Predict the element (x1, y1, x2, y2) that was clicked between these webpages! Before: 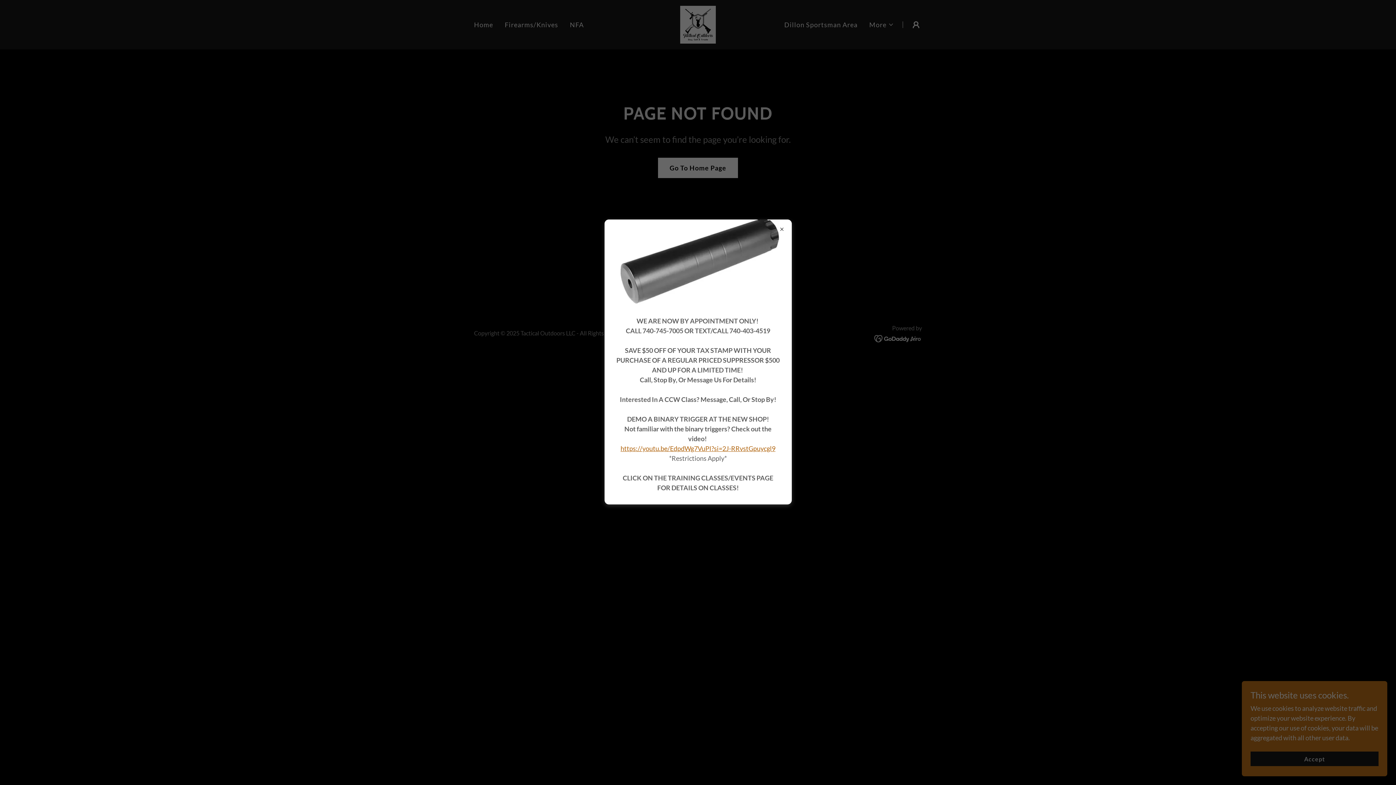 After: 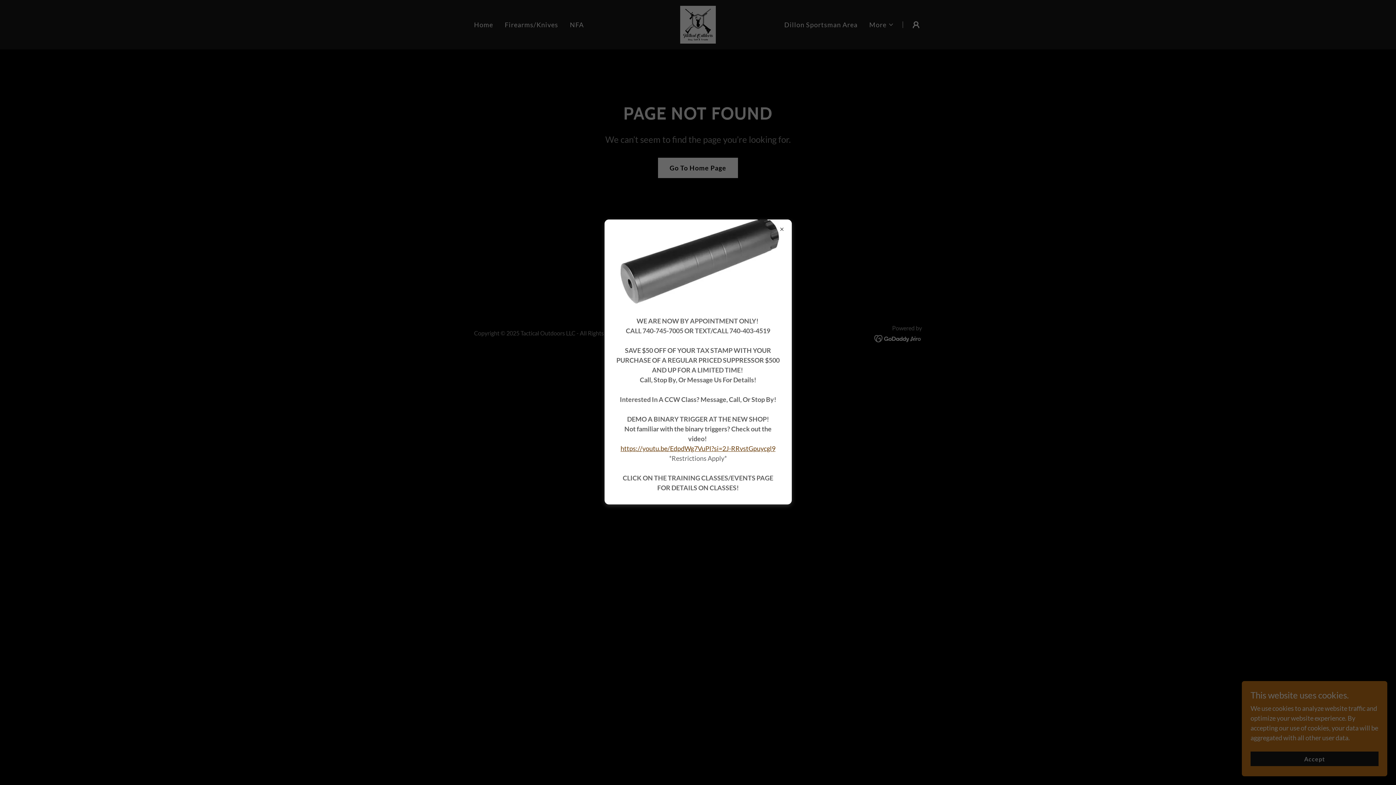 Action: bbox: (620, 444, 775, 452) label: https://youtu.be/EdpdWg7VuPI?si=2J-RRvstGpuycgl9